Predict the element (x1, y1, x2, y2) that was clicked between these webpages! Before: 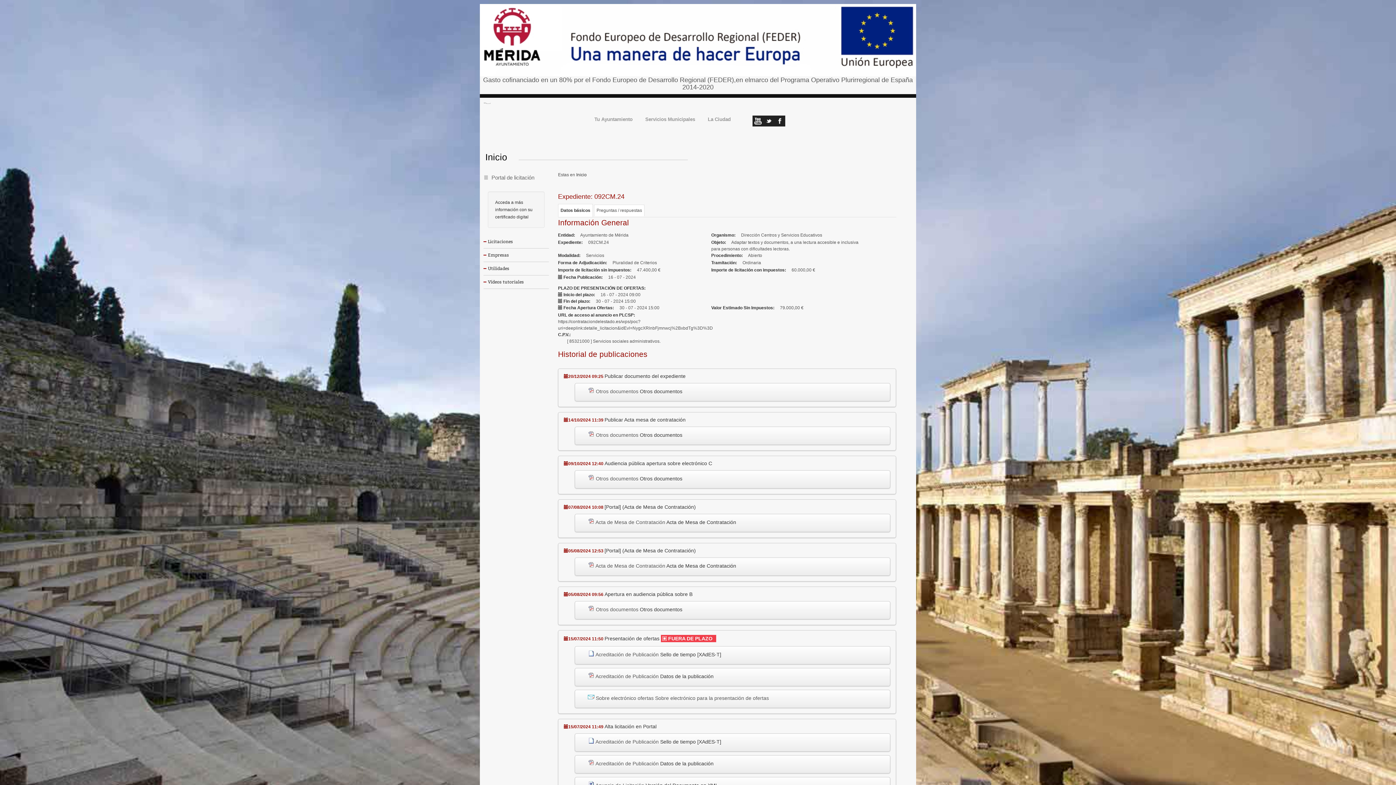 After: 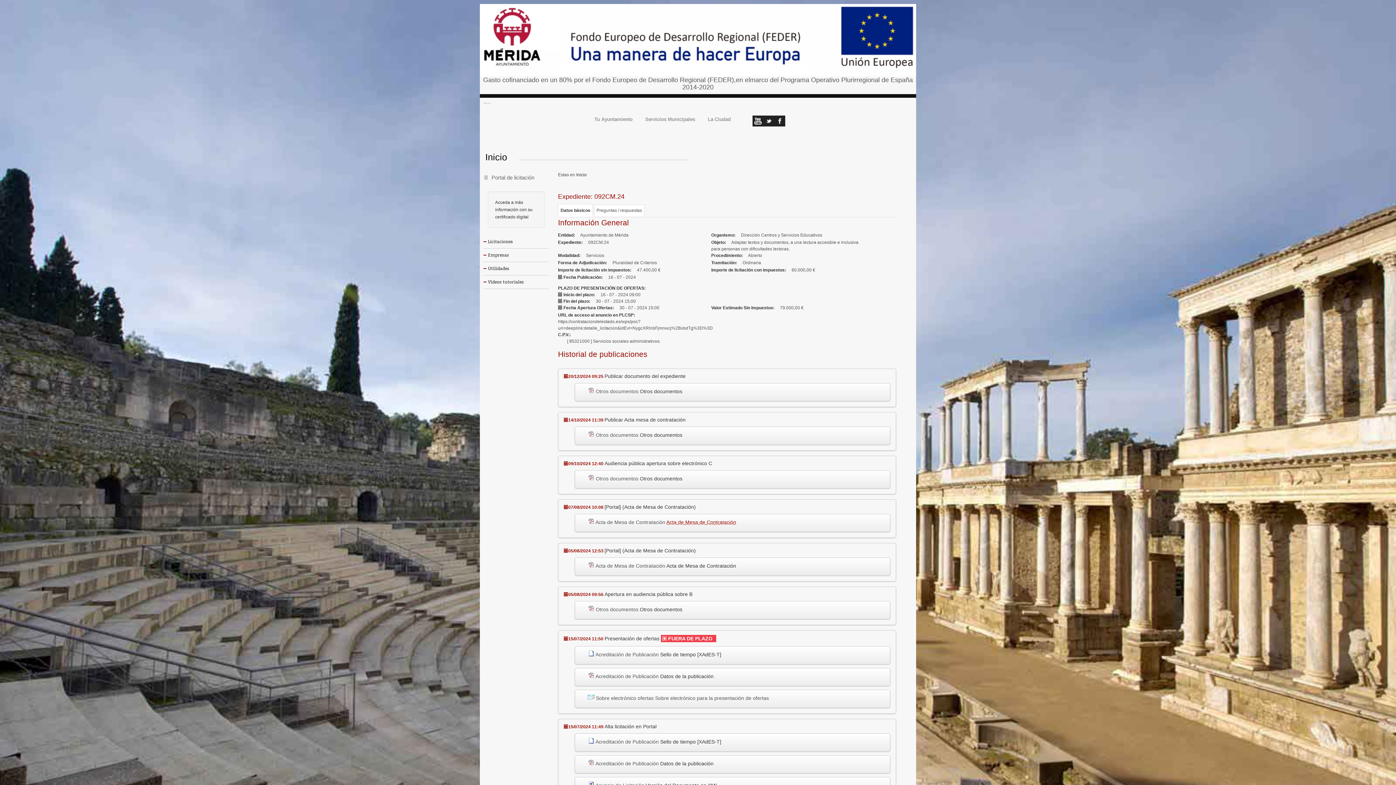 Action: label: Acta de Mesa de Contratación bbox: (666, 519, 736, 525)